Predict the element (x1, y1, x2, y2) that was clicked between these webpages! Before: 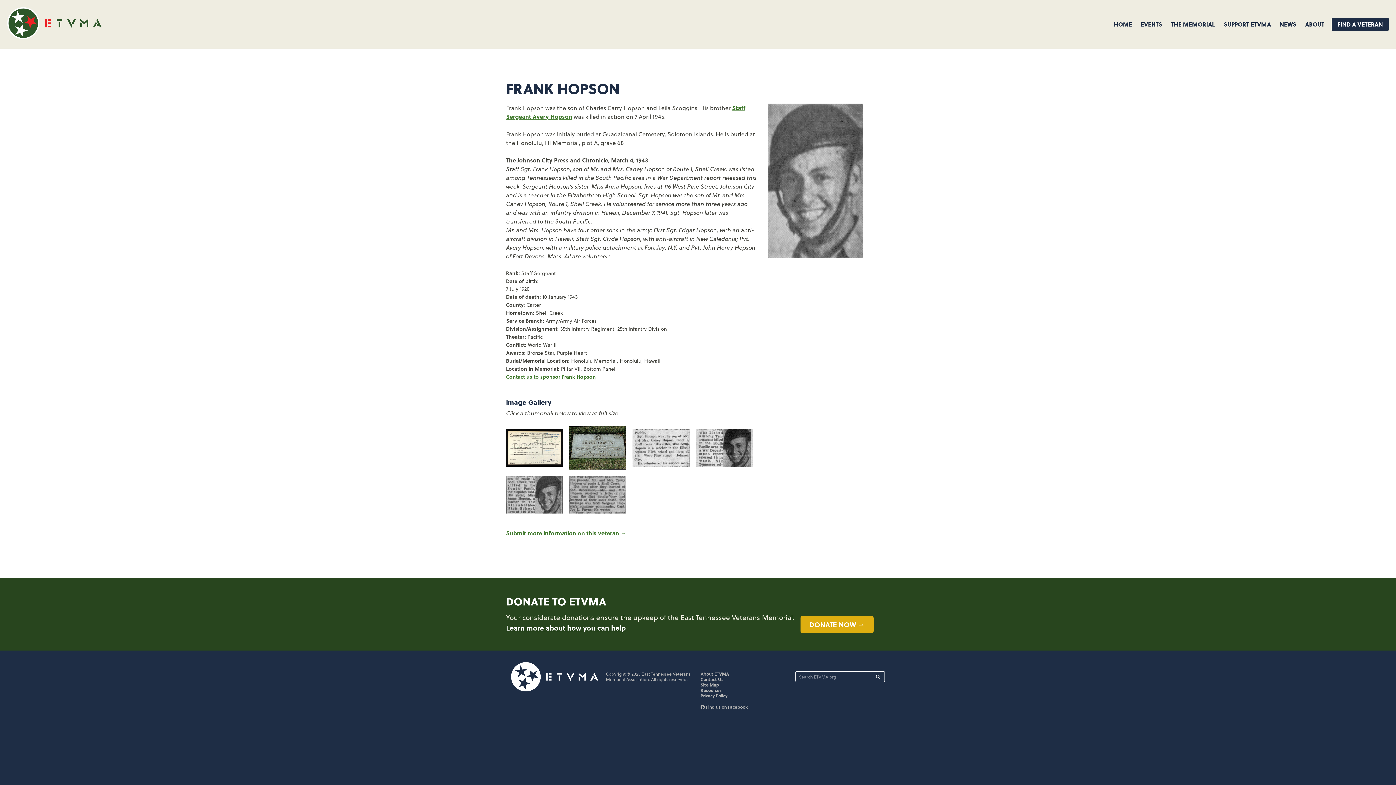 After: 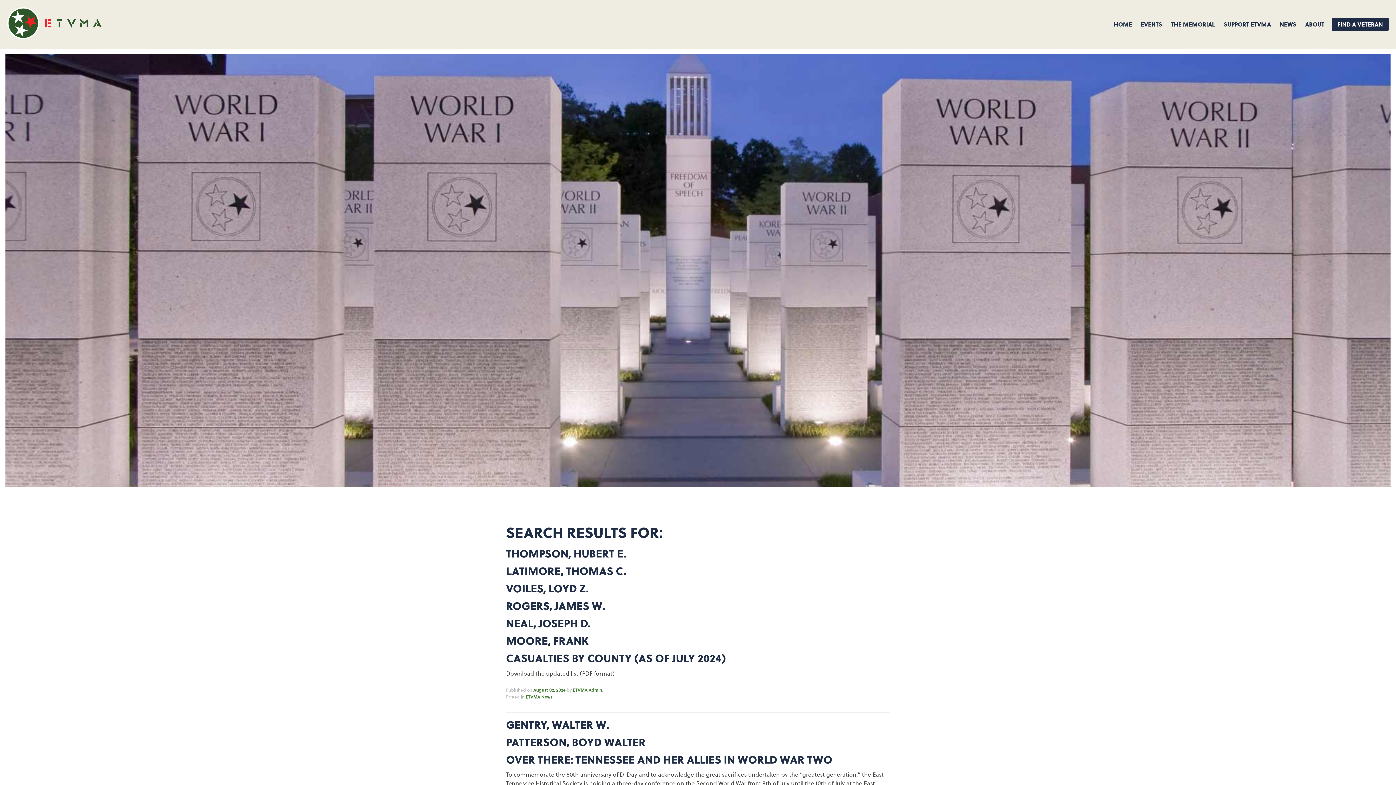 Action: bbox: (876, 671, 882, 683)